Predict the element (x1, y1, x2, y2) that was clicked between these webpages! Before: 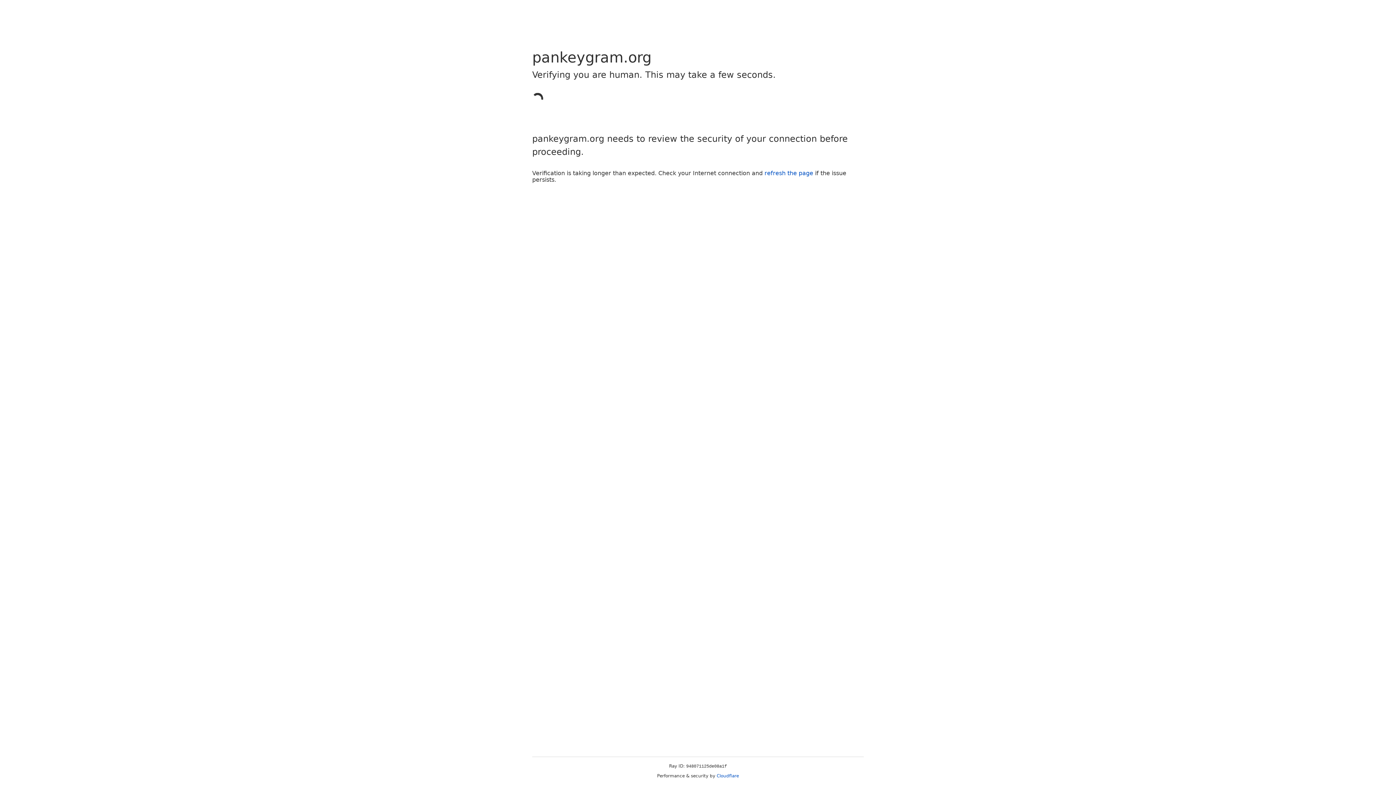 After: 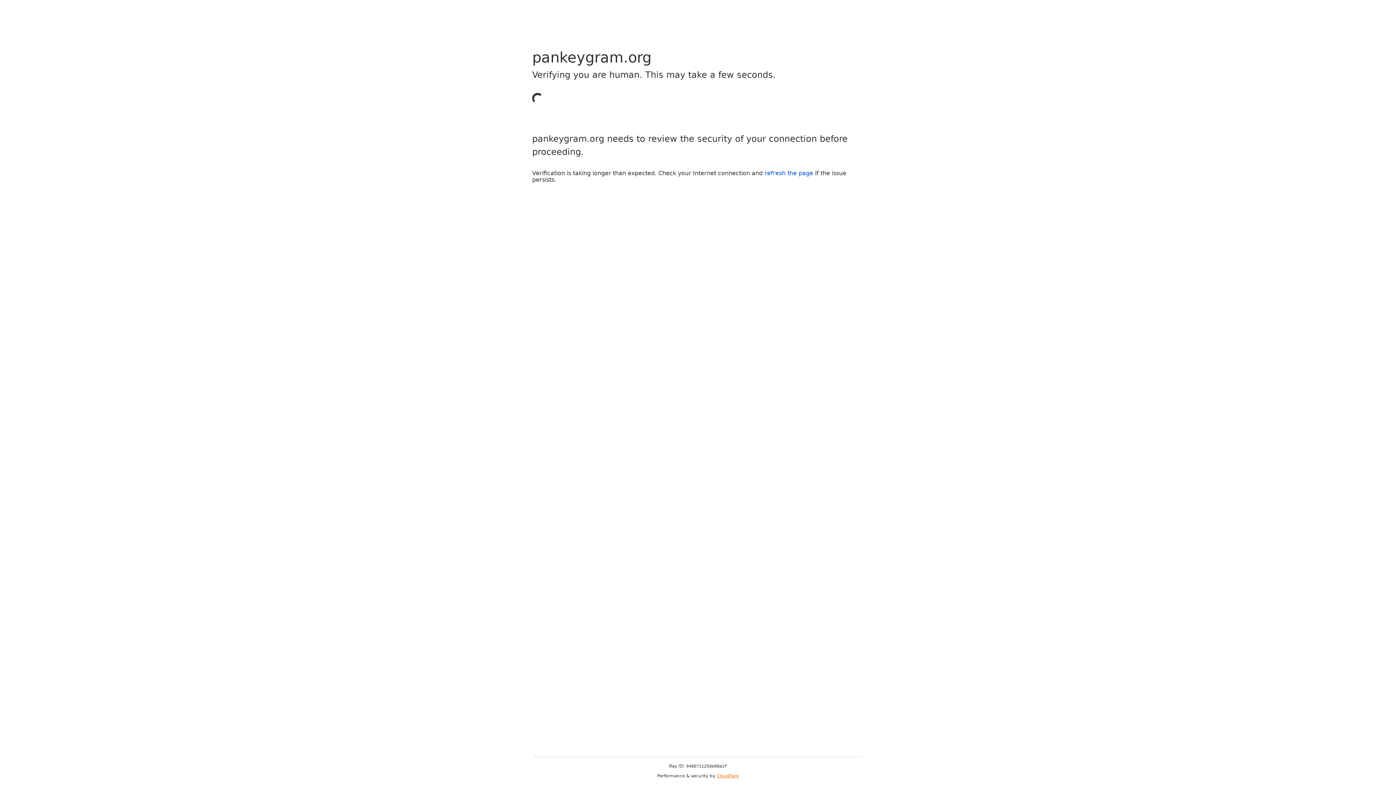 Action: label: Cloudflare bbox: (716, 773, 739, 778)